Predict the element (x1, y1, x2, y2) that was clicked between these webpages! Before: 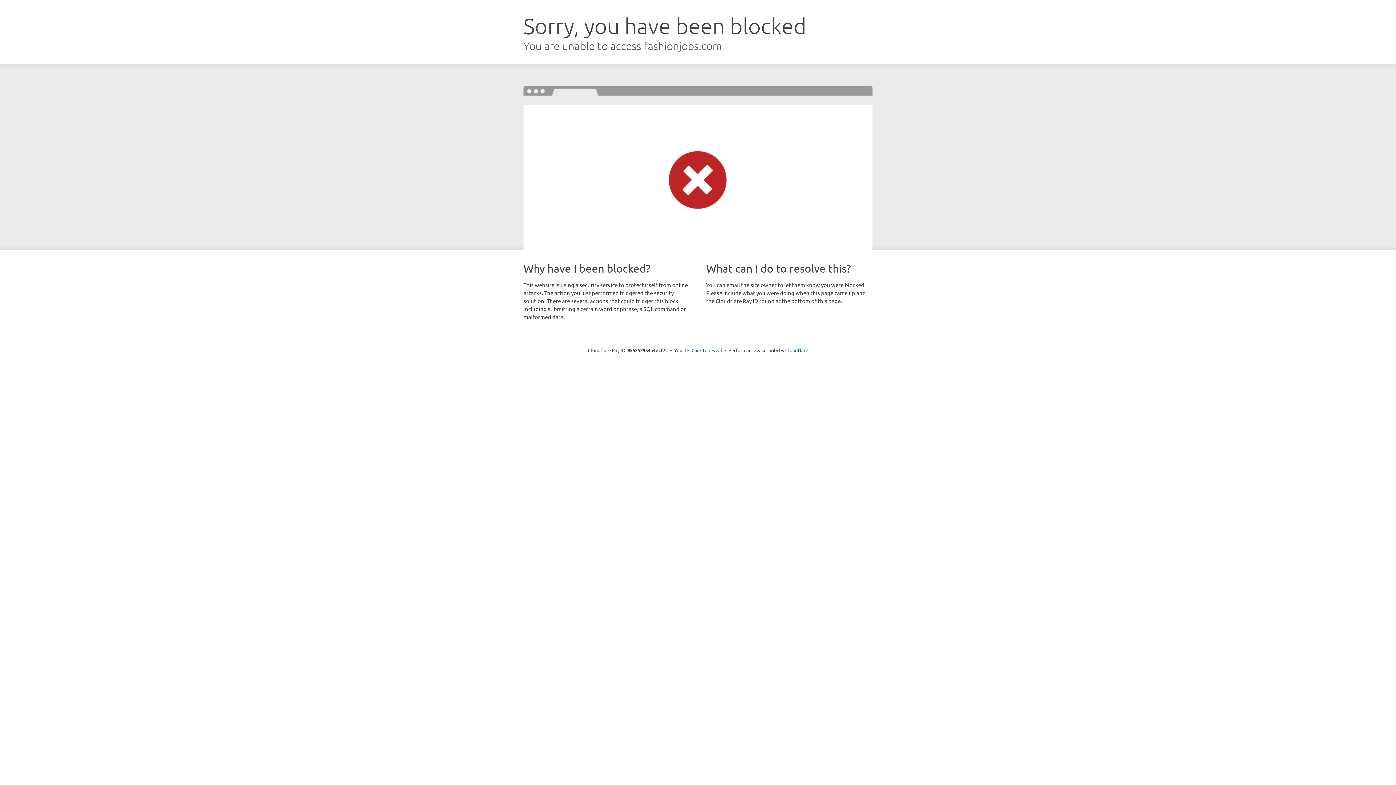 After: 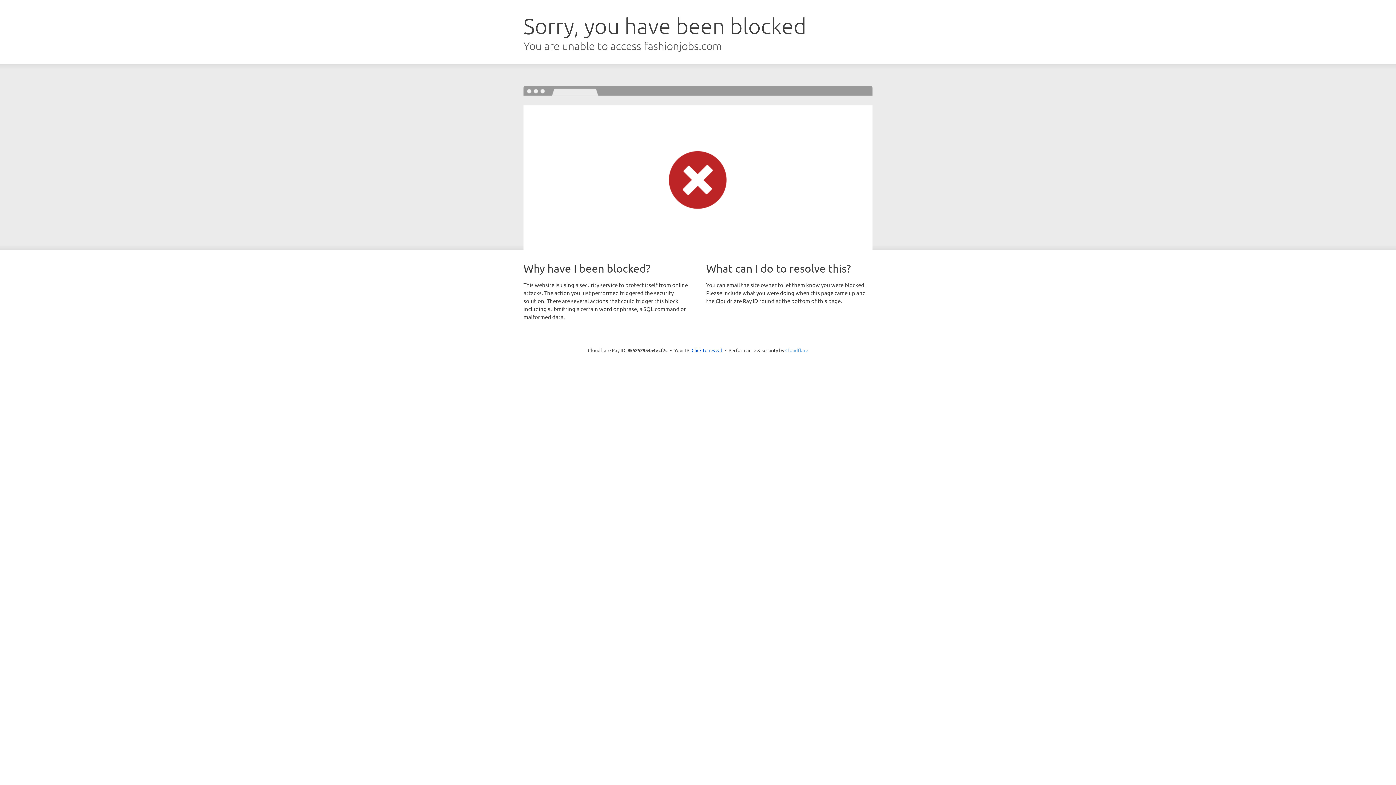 Action: bbox: (785, 347, 808, 353) label: Cloudflare